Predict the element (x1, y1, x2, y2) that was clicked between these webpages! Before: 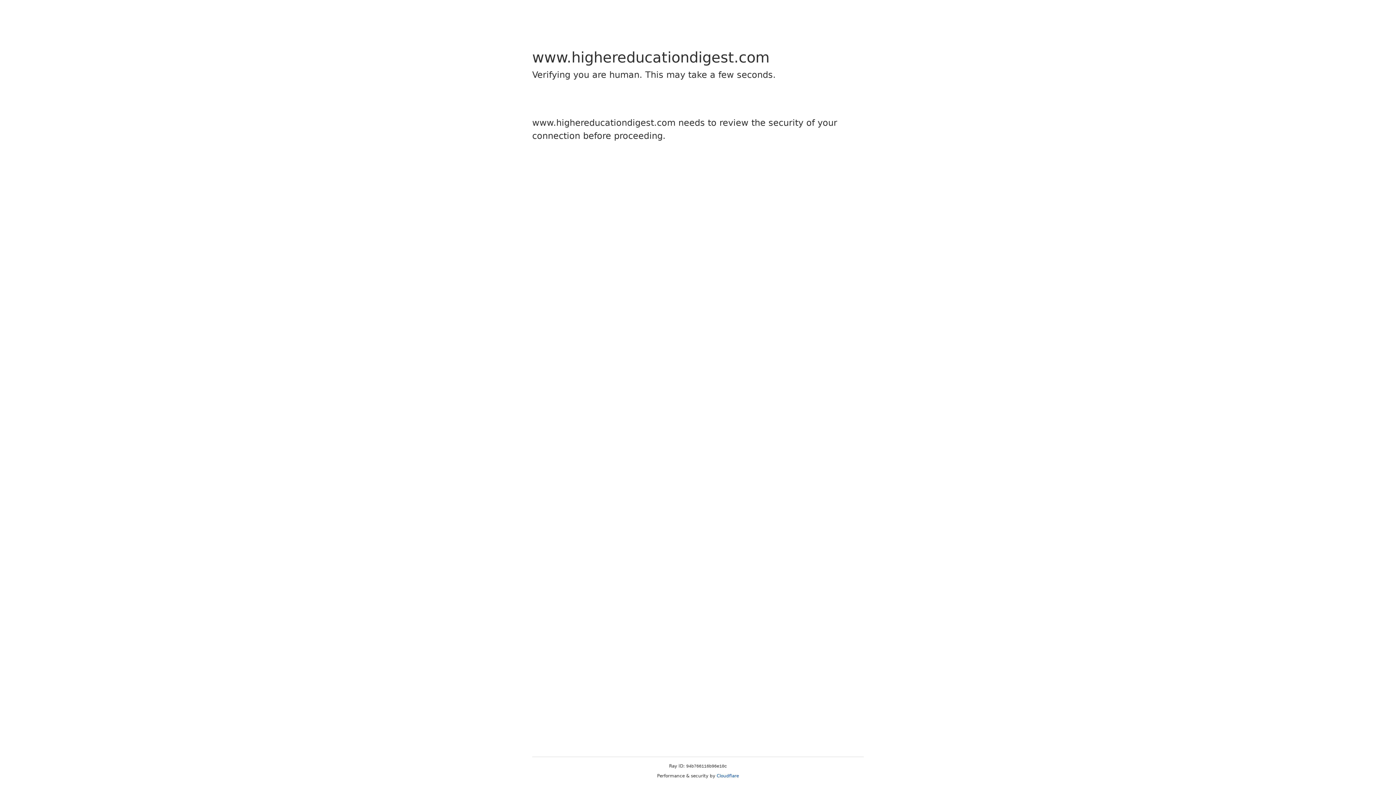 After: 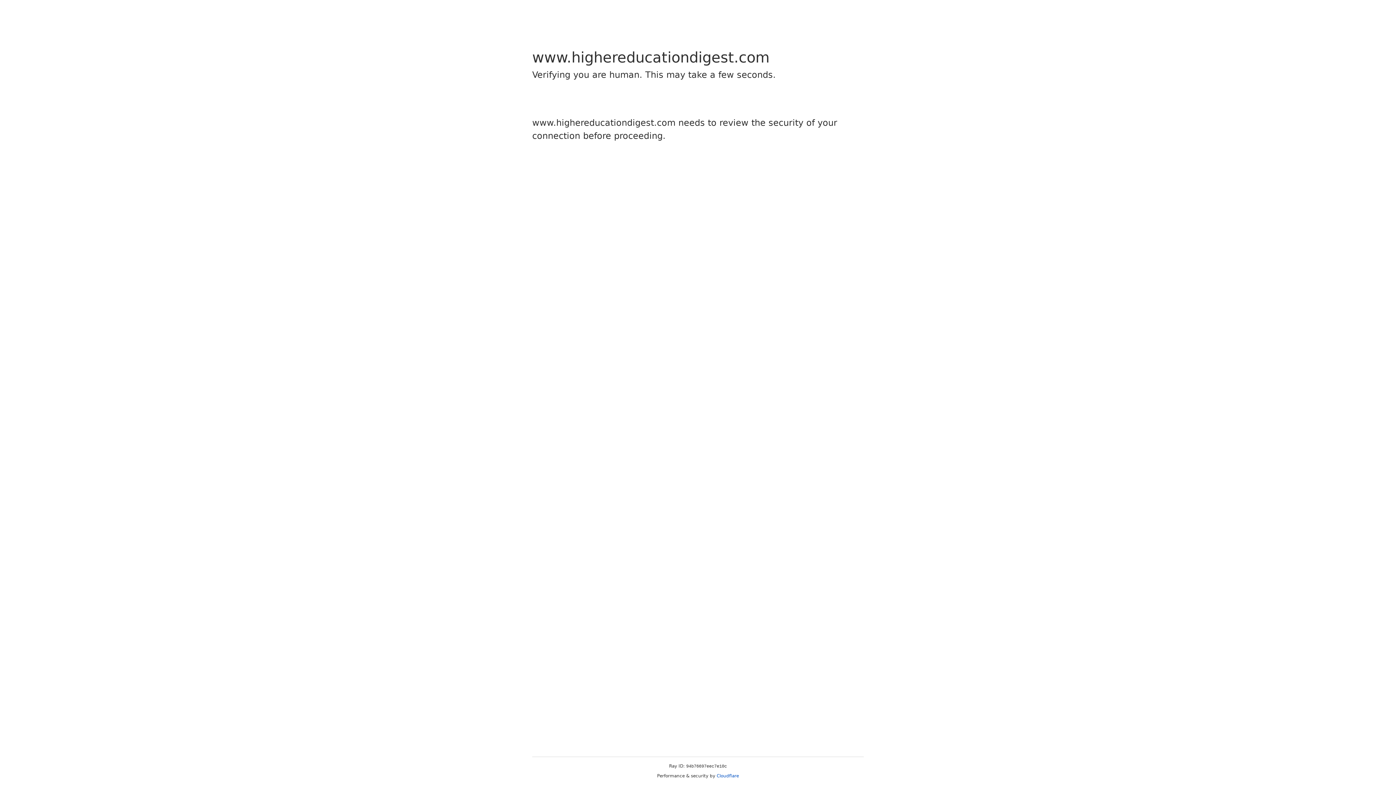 Action: label: Cloudflare bbox: (716, 773, 739, 778)